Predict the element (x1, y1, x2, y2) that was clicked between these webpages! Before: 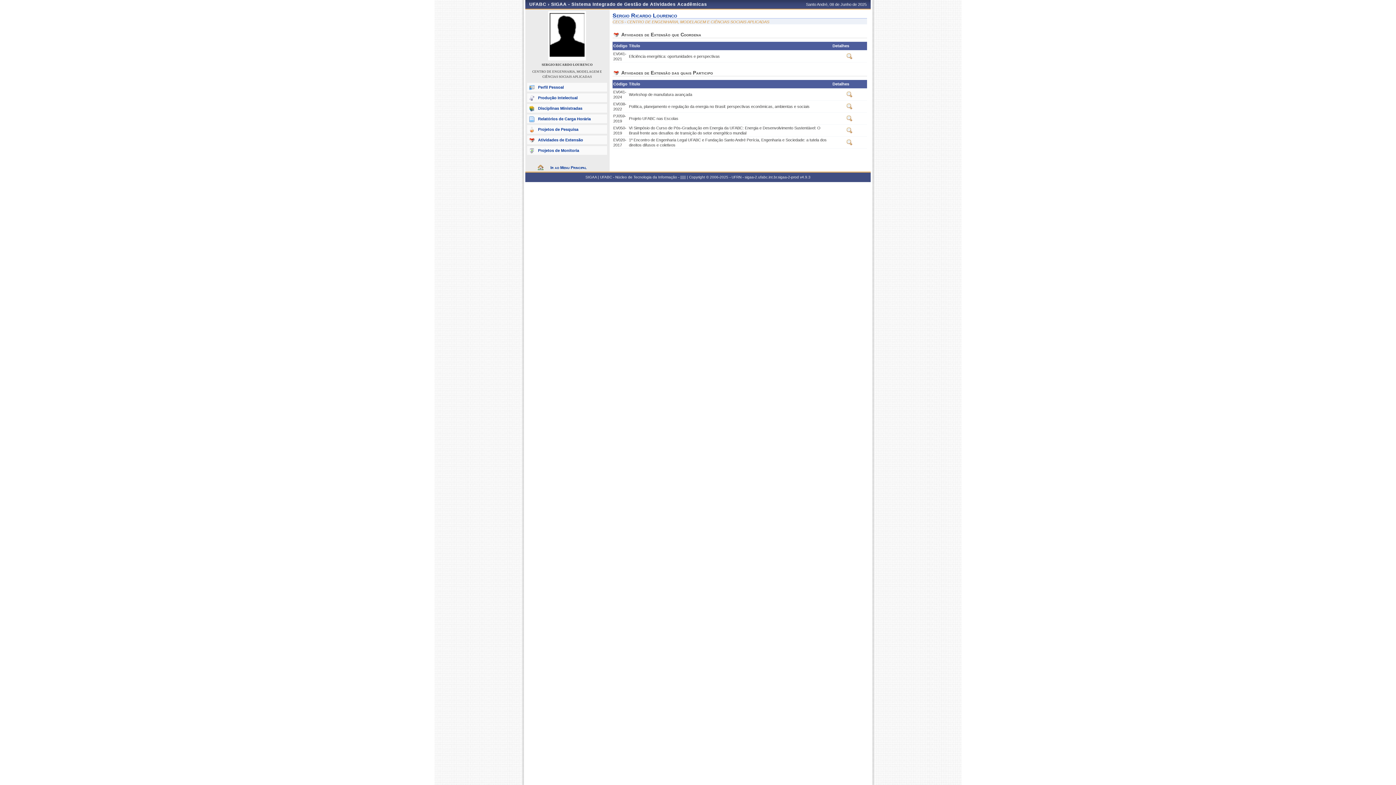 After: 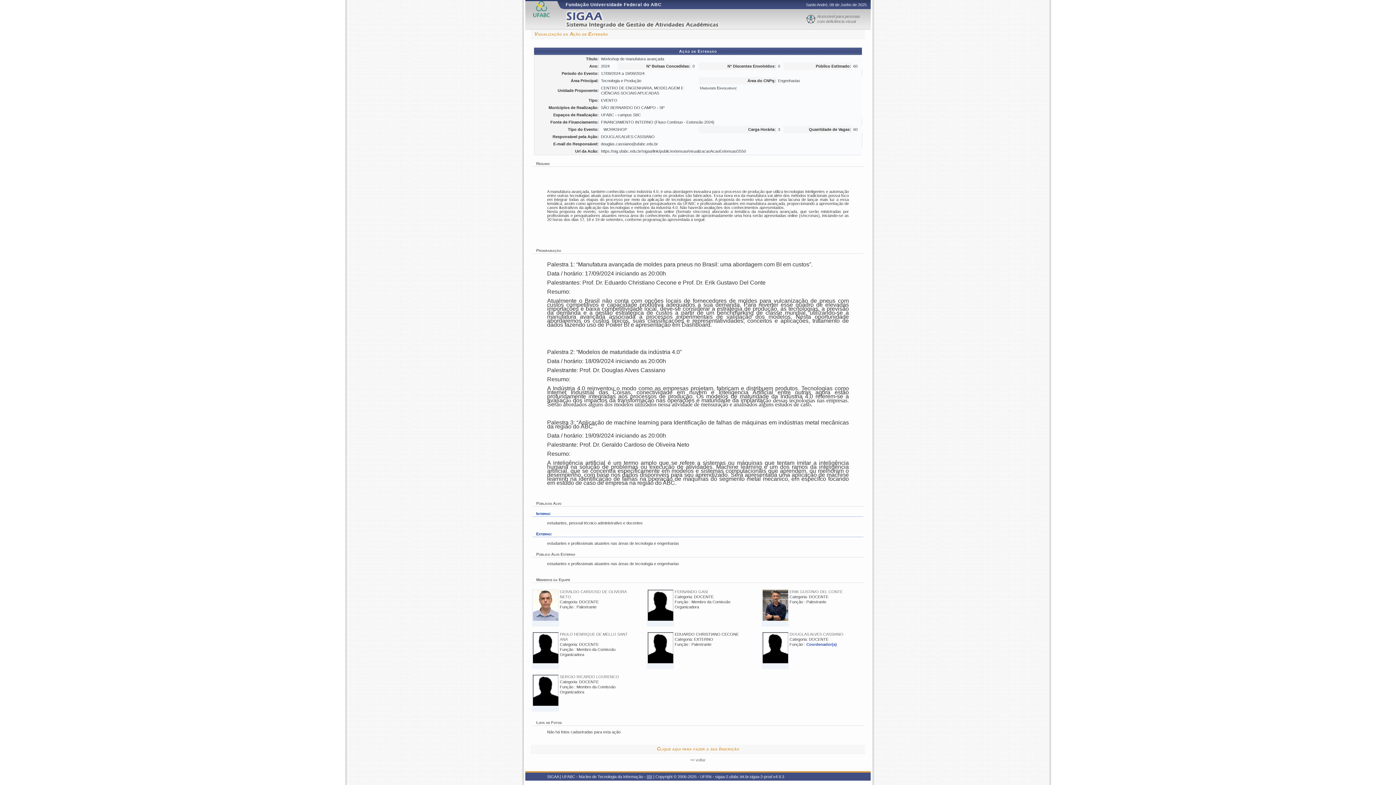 Action: bbox: (846, 93, 852, 98)